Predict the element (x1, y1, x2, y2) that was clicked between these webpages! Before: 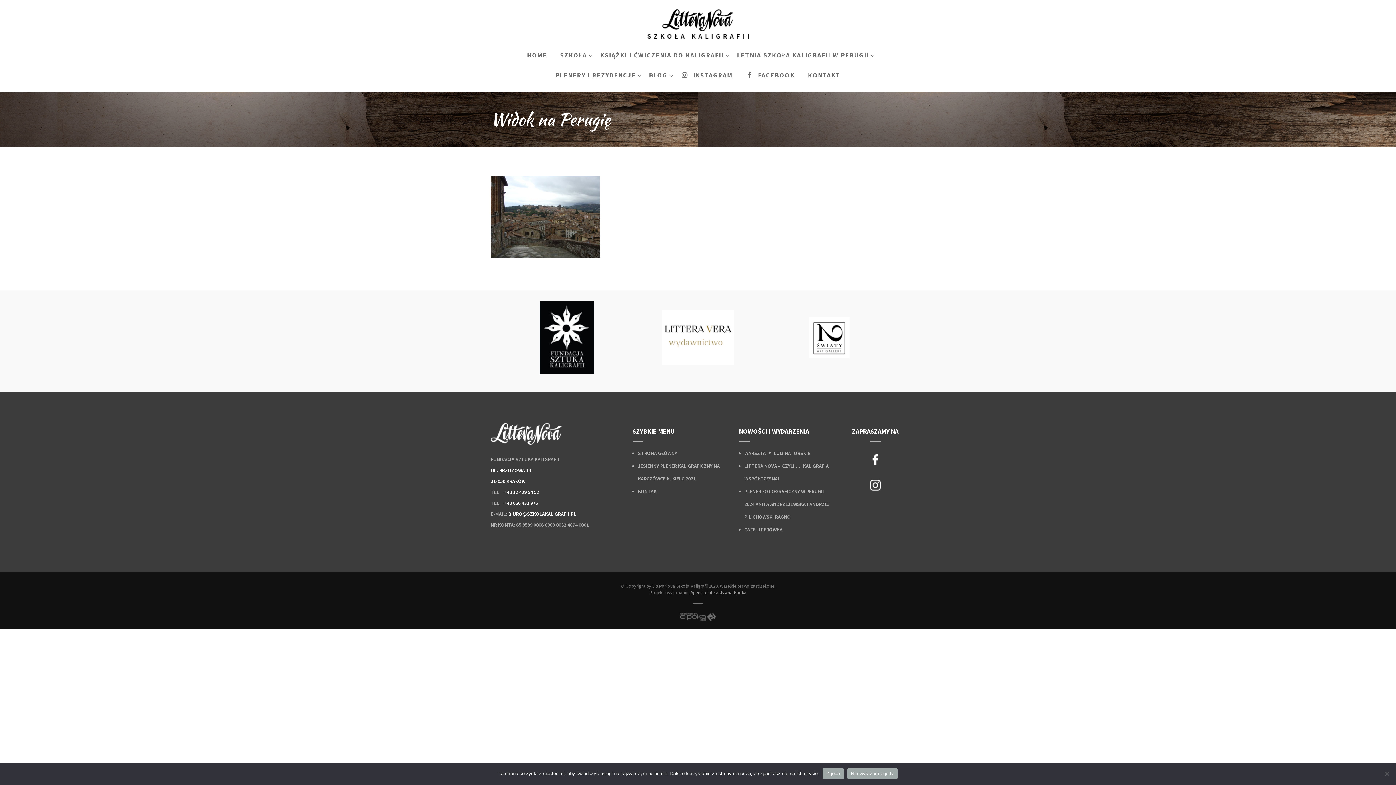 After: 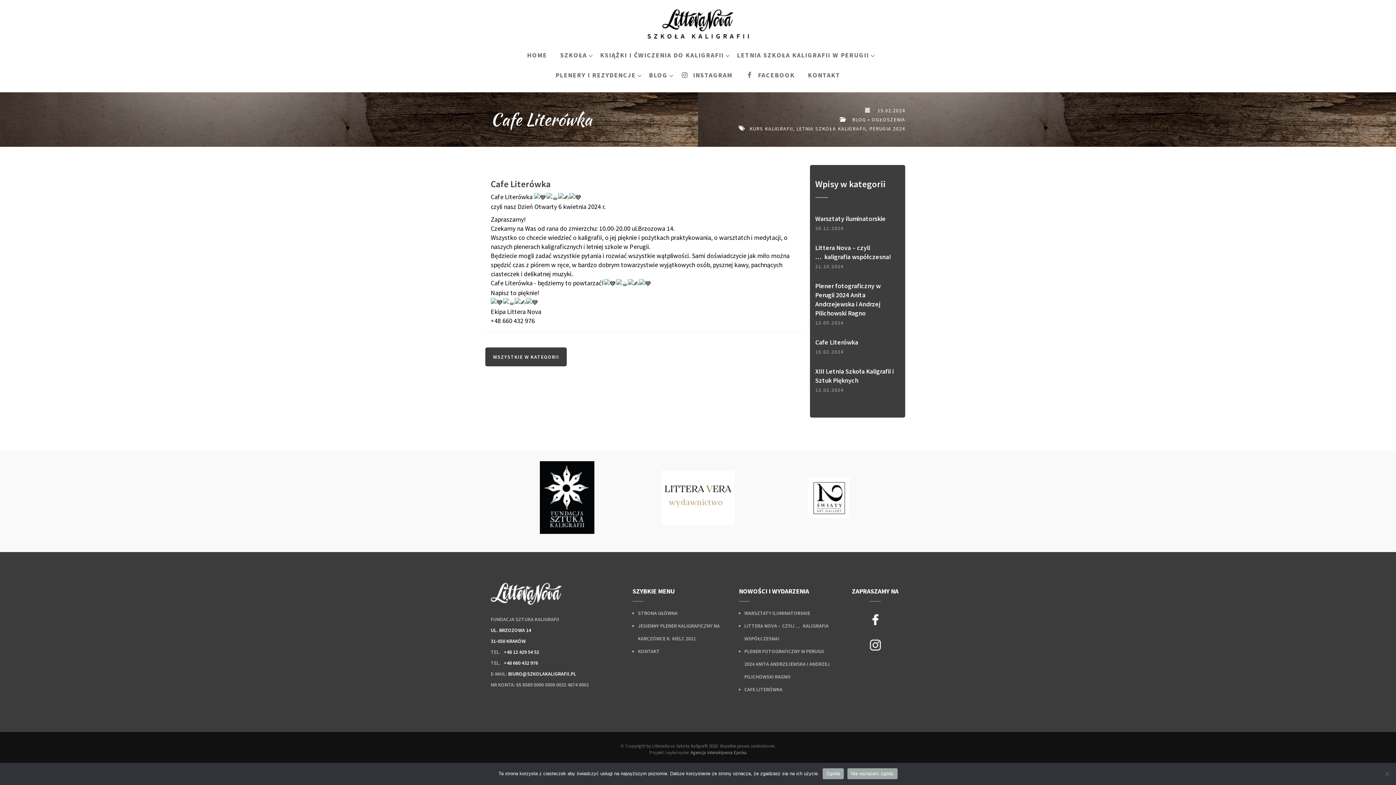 Action: label: CAFE LITERÓWKA bbox: (744, 526, 782, 533)